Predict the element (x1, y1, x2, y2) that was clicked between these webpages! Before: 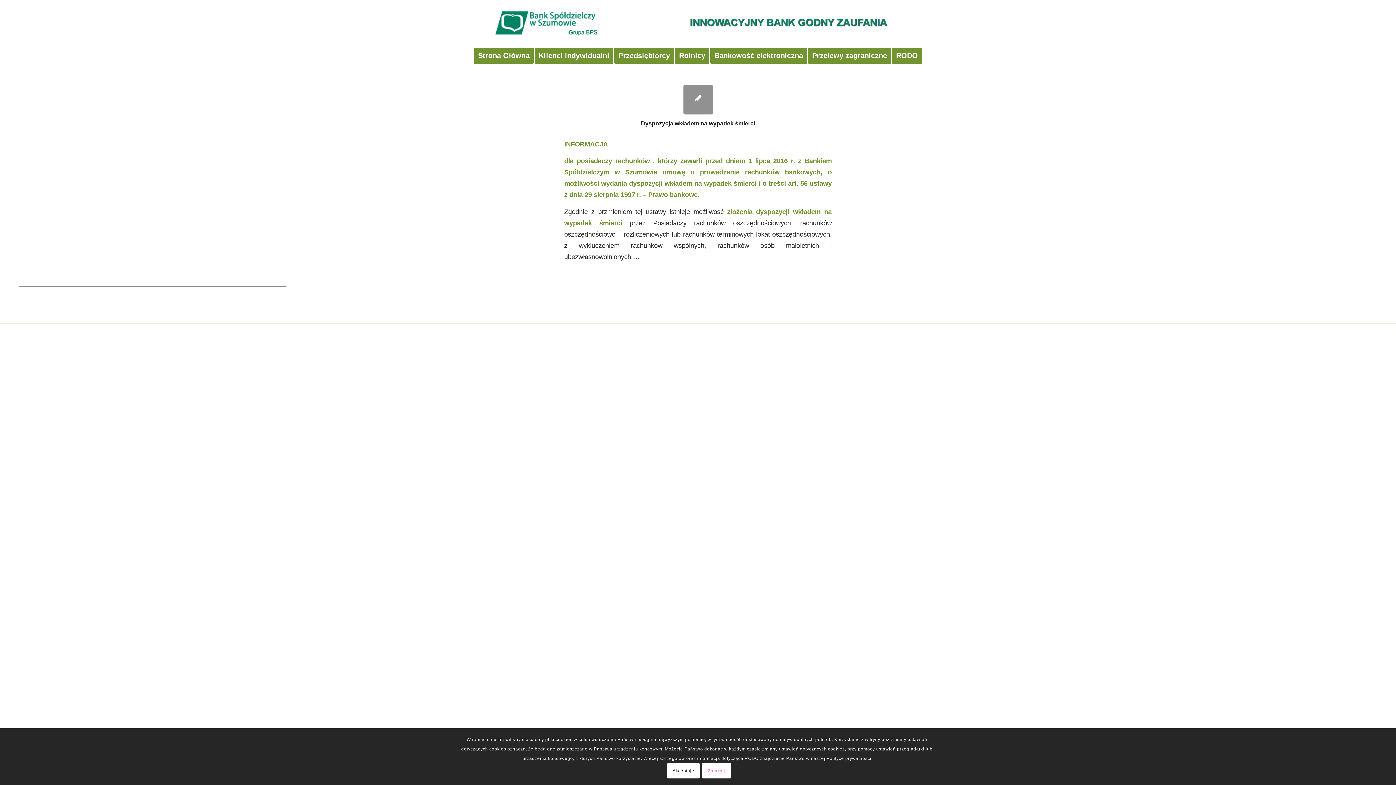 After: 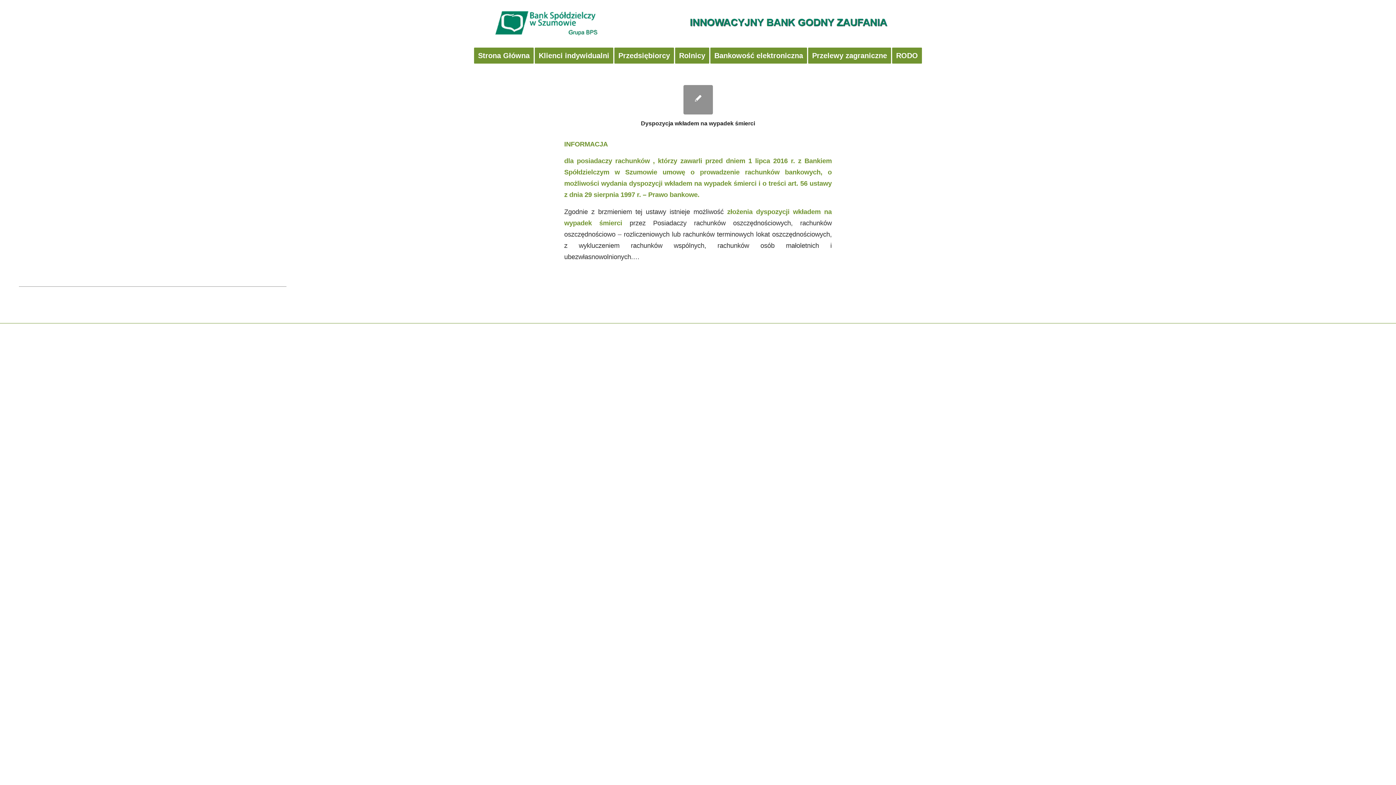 Action: bbox: (667, 763, 699, 779) label: Akceptuje